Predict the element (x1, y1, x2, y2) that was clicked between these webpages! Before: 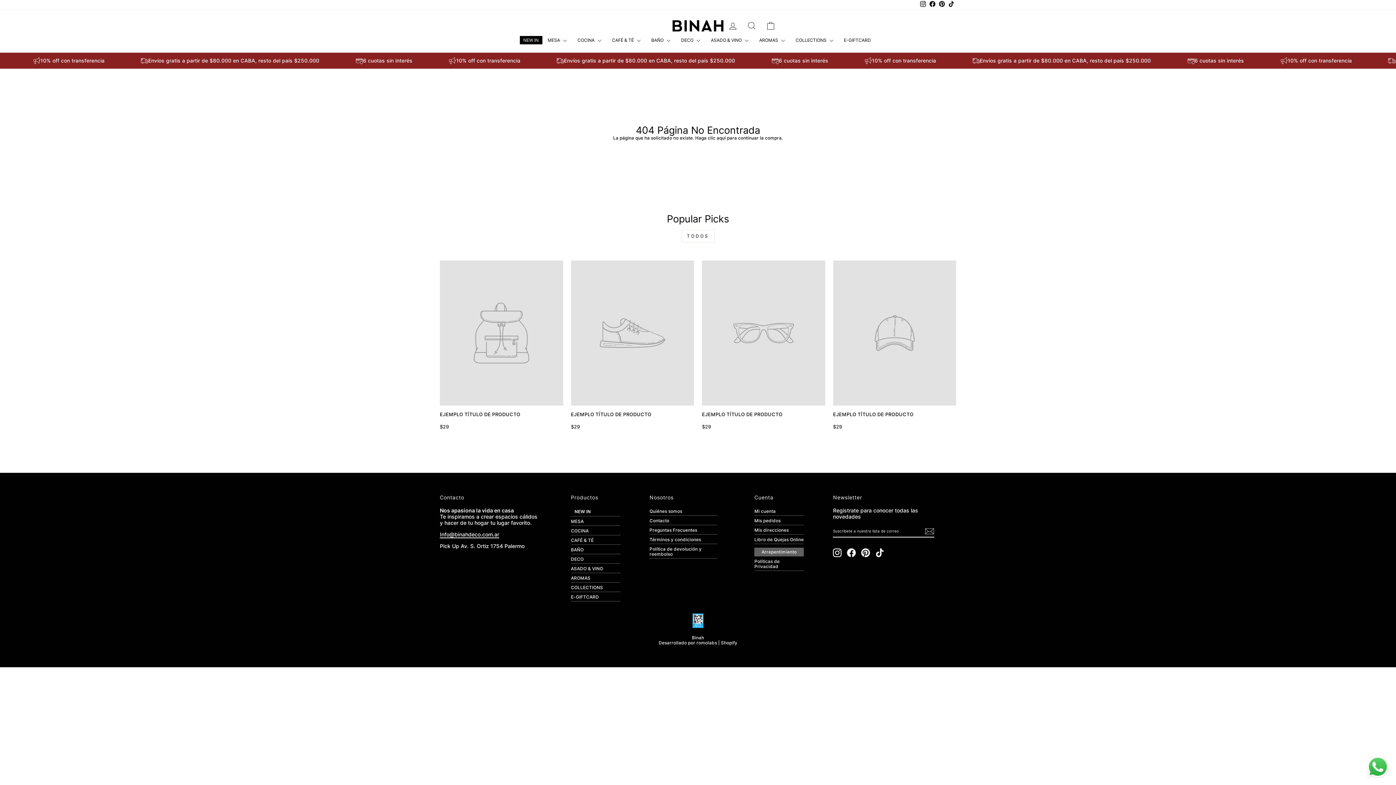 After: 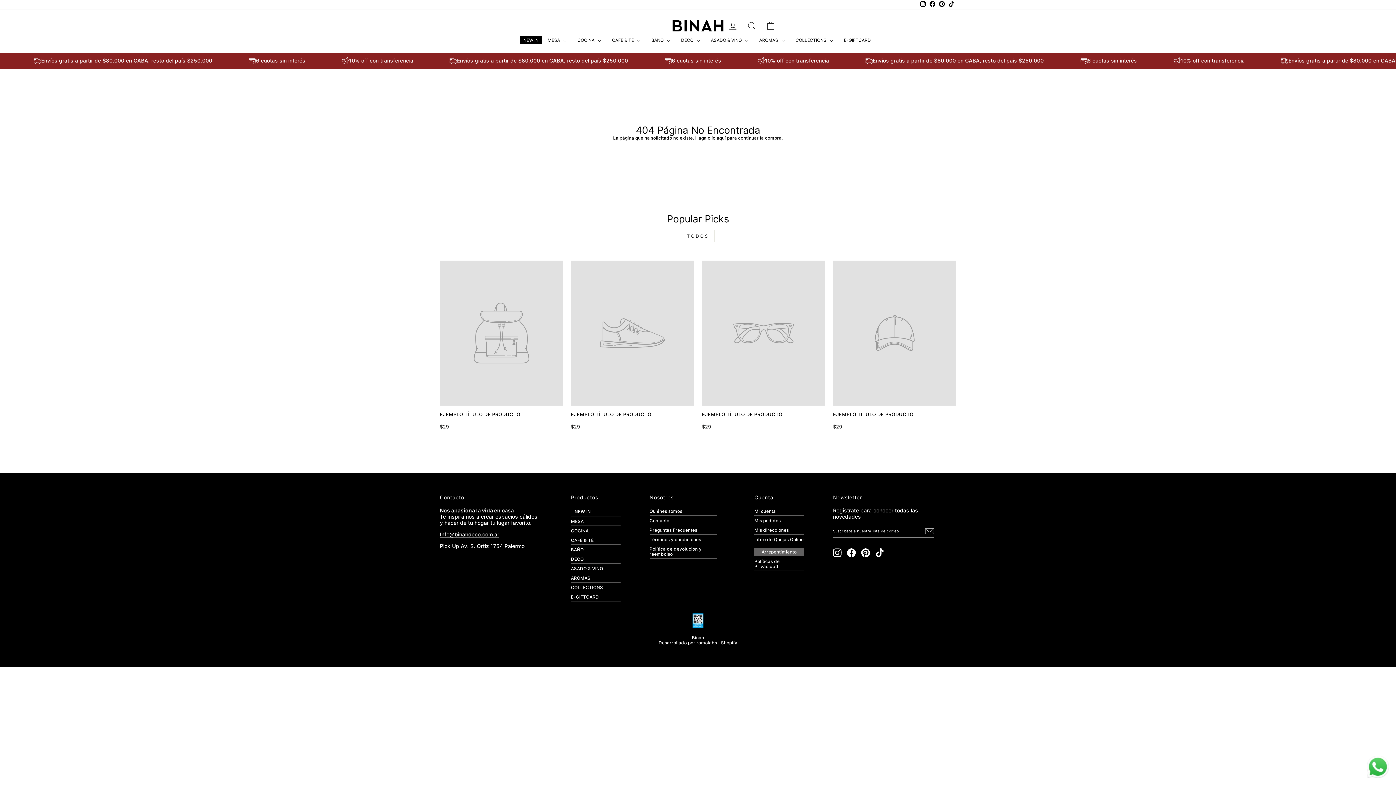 Action: label: TikTok bbox: (875, 548, 884, 557)